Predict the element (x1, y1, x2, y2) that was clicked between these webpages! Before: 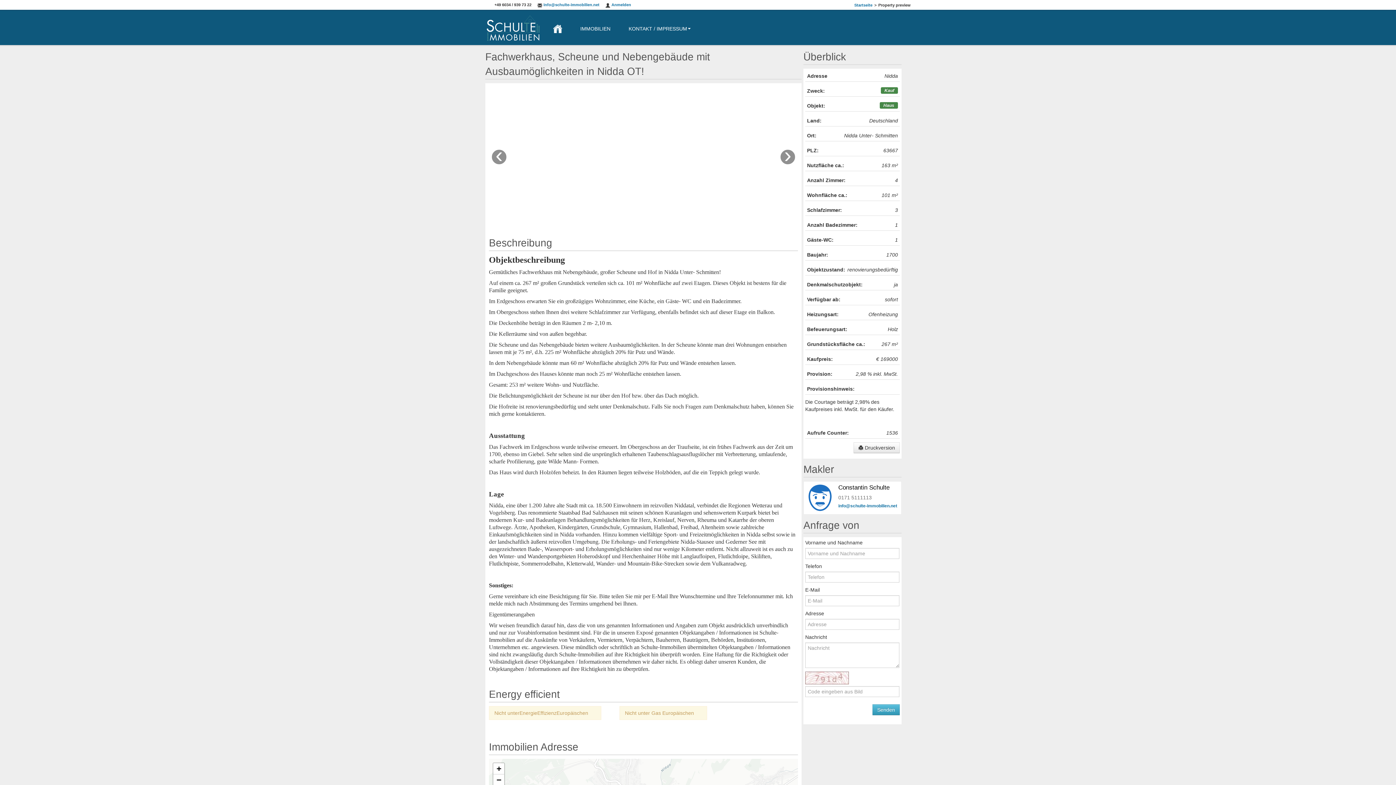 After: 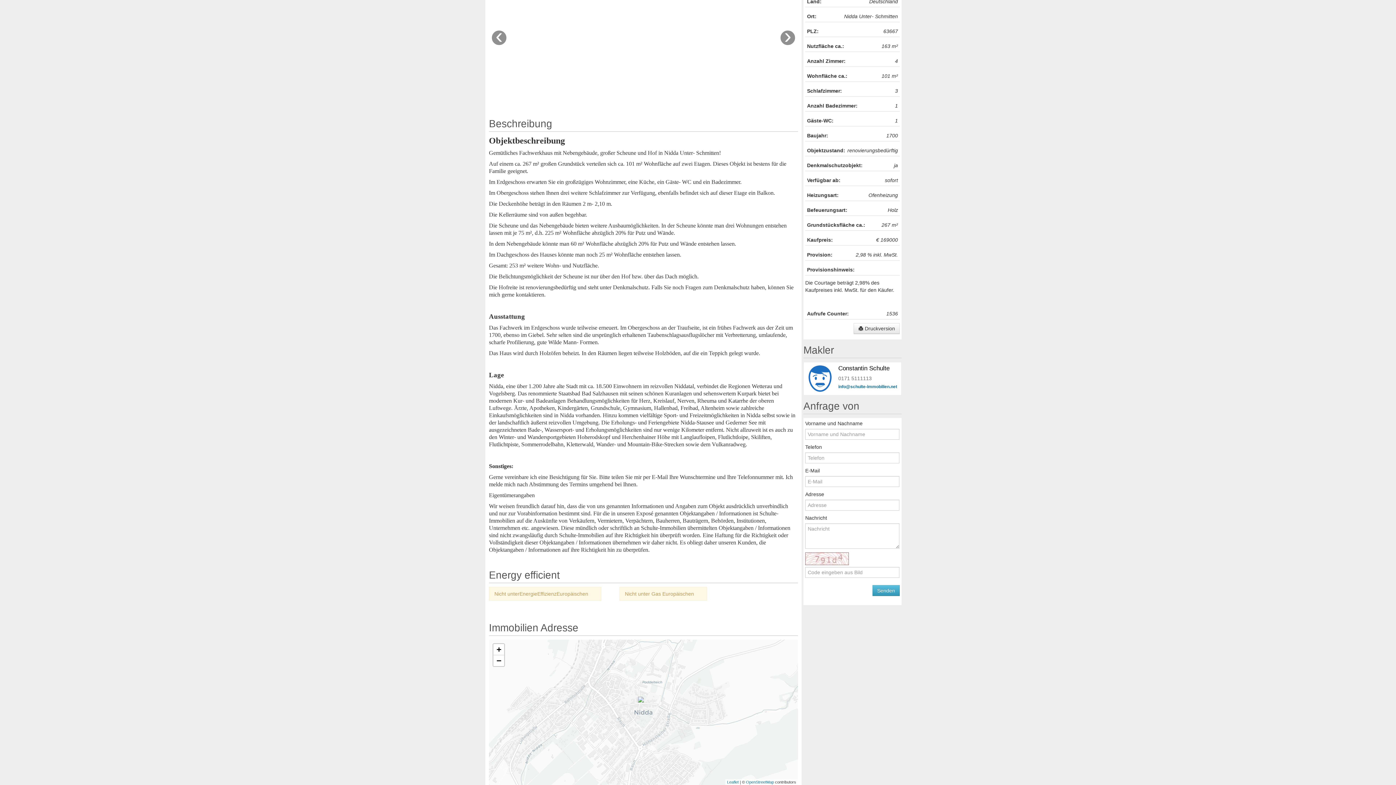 Action: bbox: (493, 763, 504, 774) label: Zoom in